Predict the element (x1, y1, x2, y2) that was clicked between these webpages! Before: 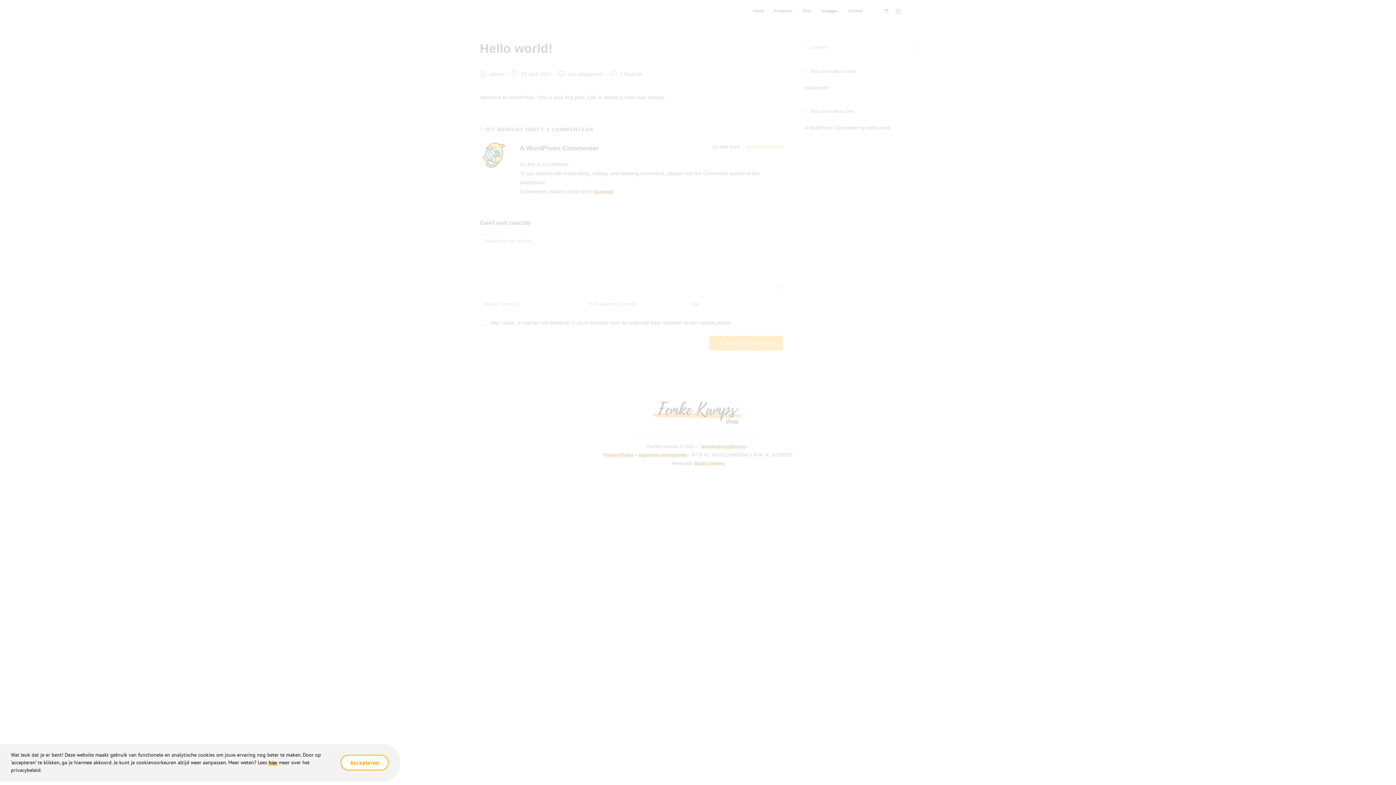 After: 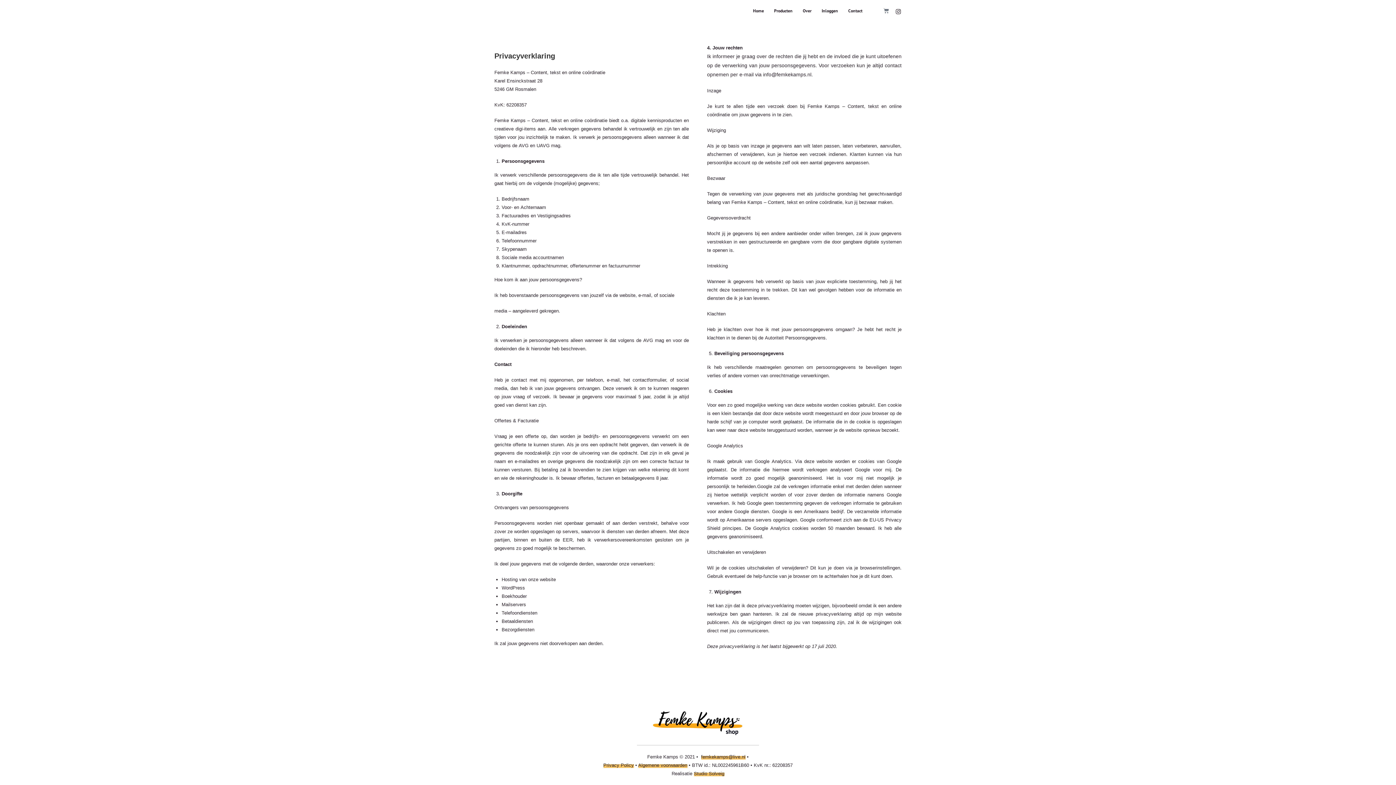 Action: bbox: (268, 759, 277, 766) label: hier